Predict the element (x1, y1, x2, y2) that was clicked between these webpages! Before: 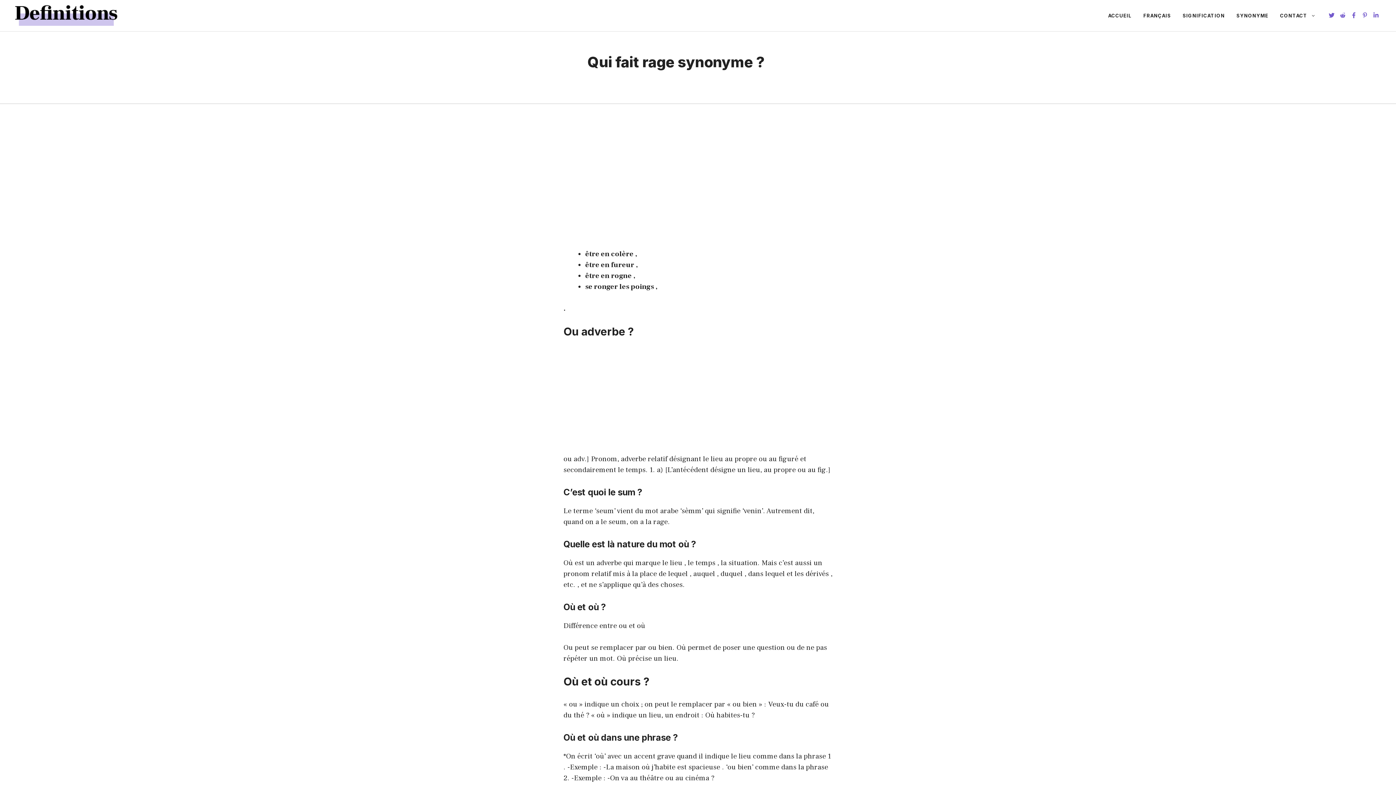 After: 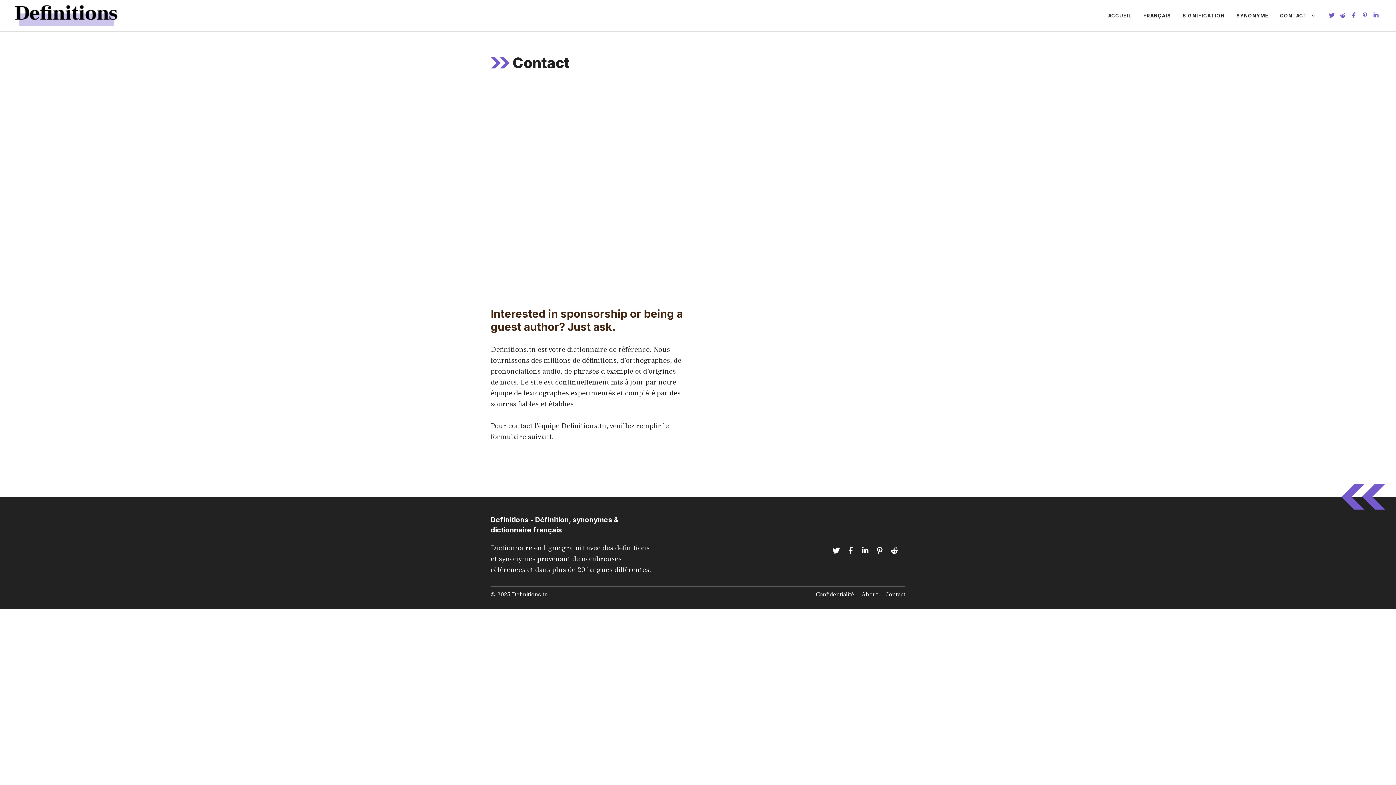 Action: bbox: (1274, 4, 1321, 26) label: CONTACT